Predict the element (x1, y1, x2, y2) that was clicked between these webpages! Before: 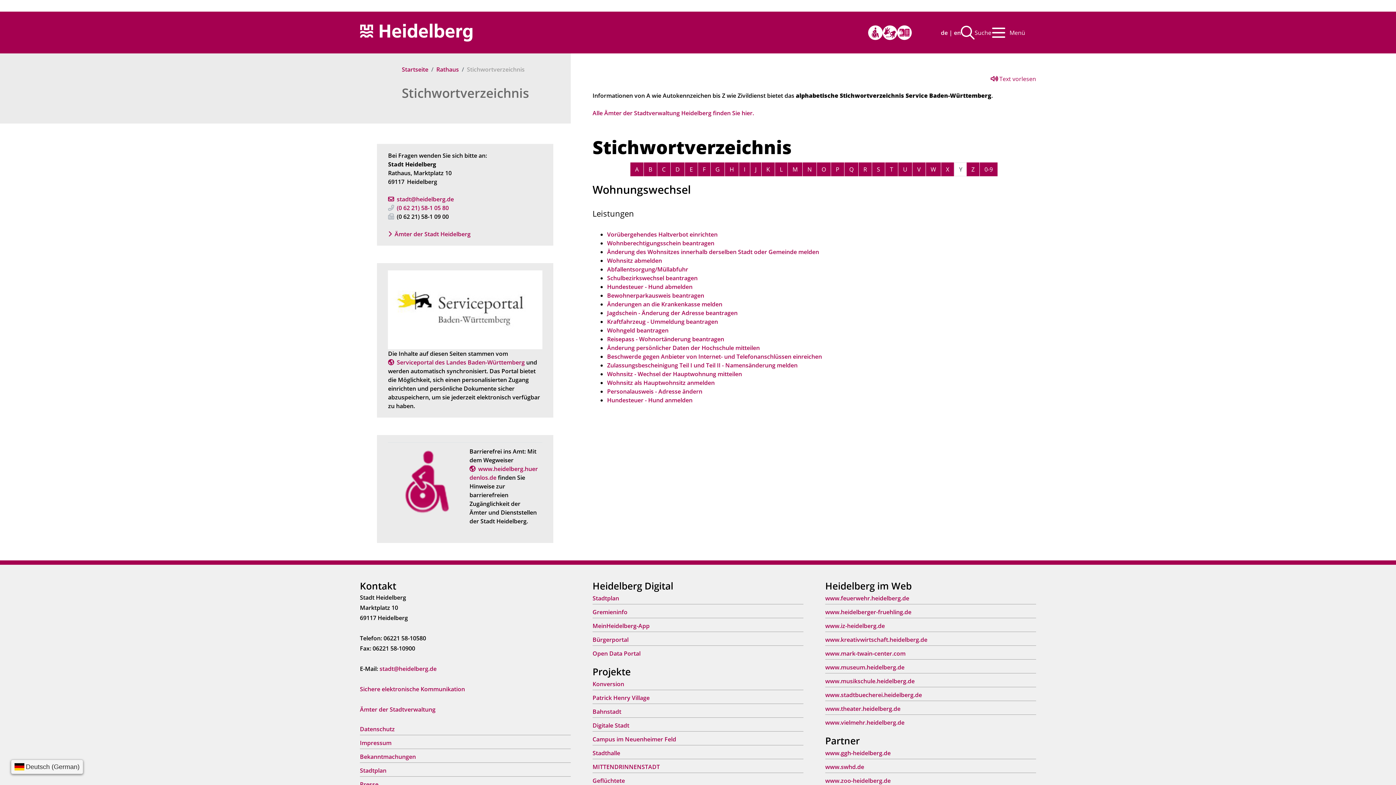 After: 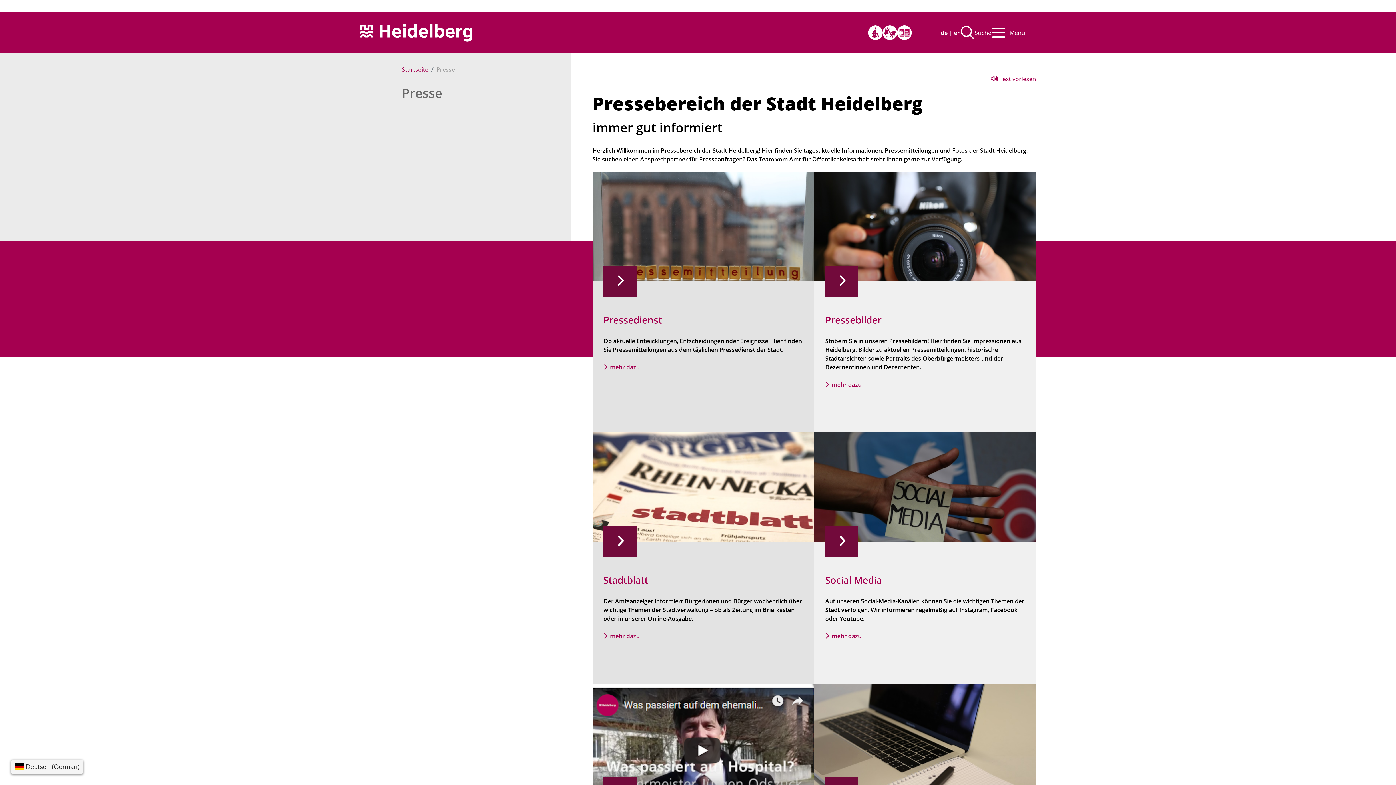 Action: label: Presse bbox: (360, 780, 378, 788)